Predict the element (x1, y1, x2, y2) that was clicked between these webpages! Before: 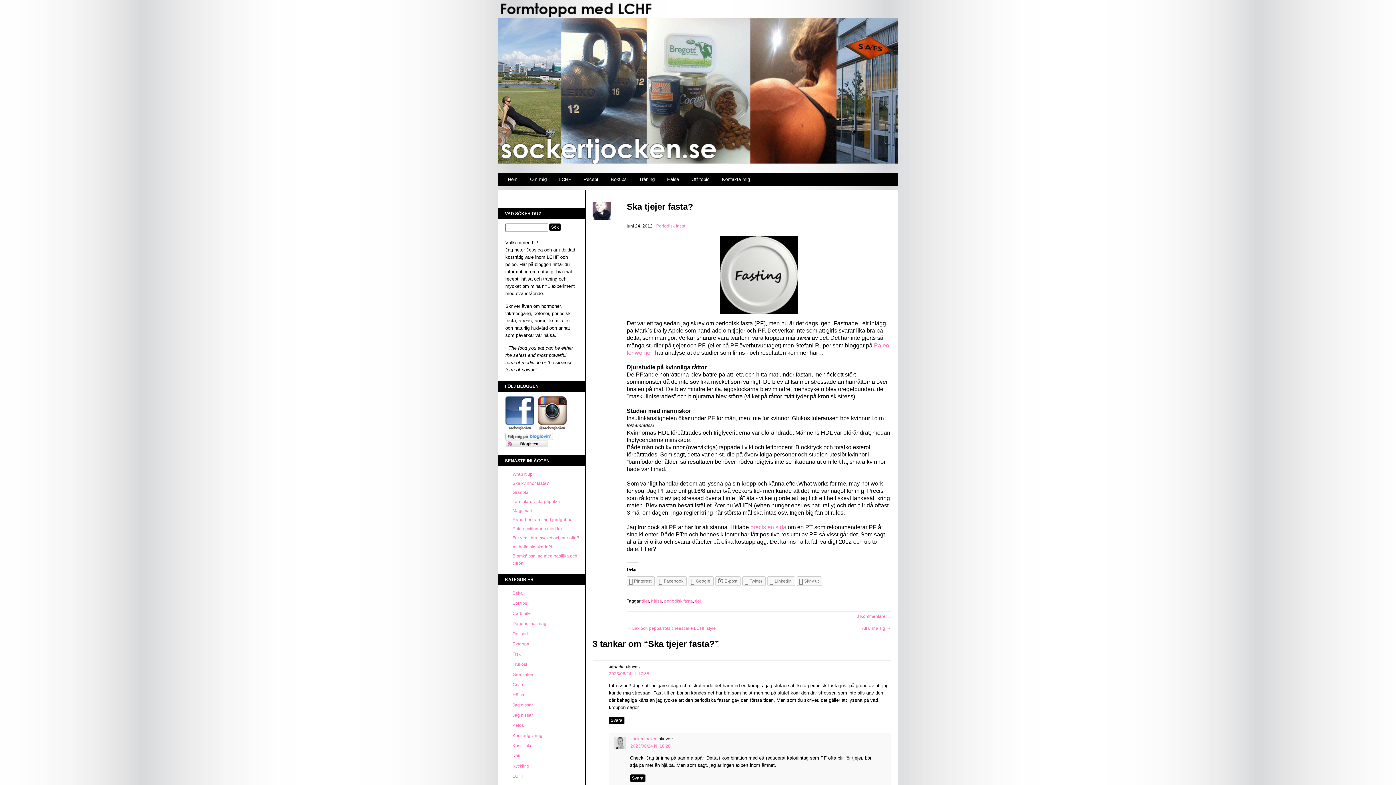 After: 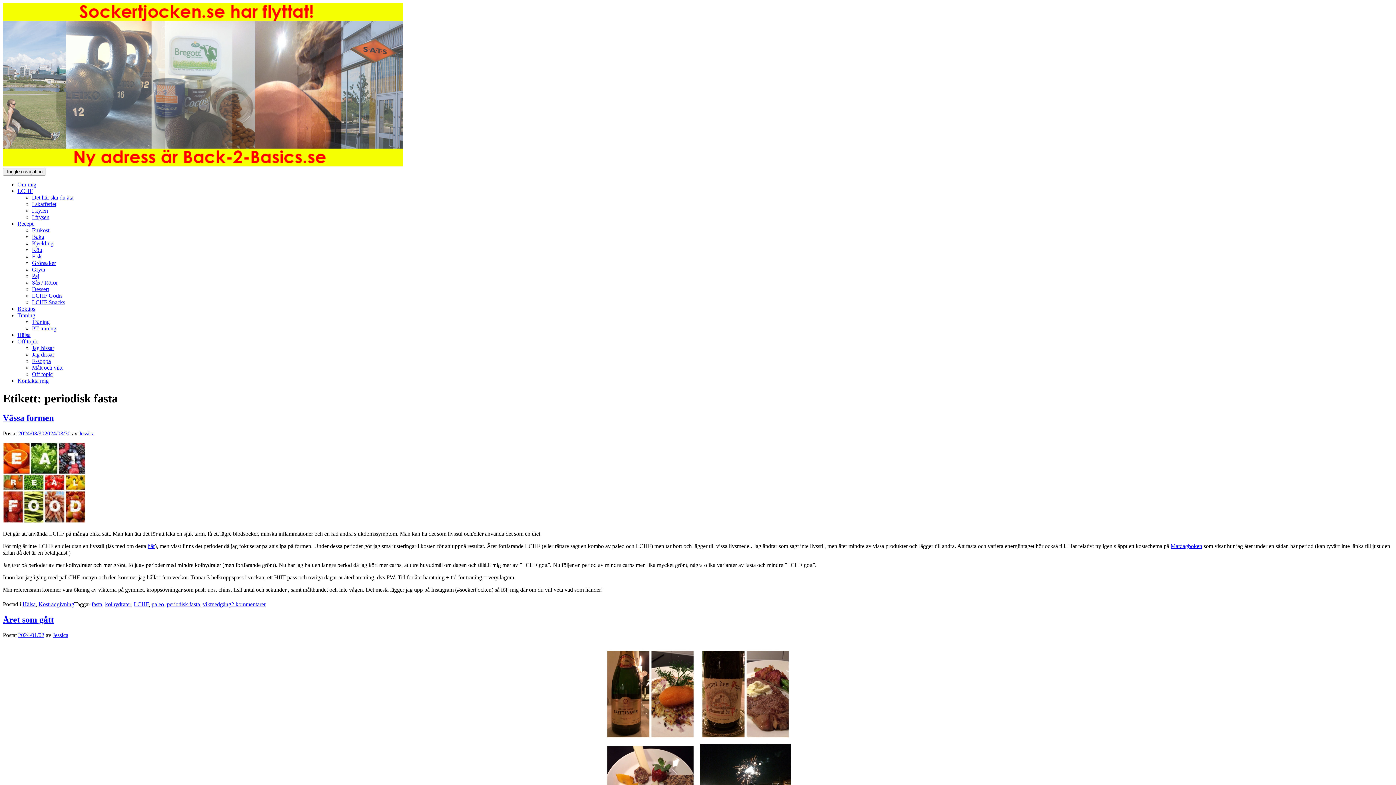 Action: bbox: (664, 598, 693, 604) label: periodisk fasta